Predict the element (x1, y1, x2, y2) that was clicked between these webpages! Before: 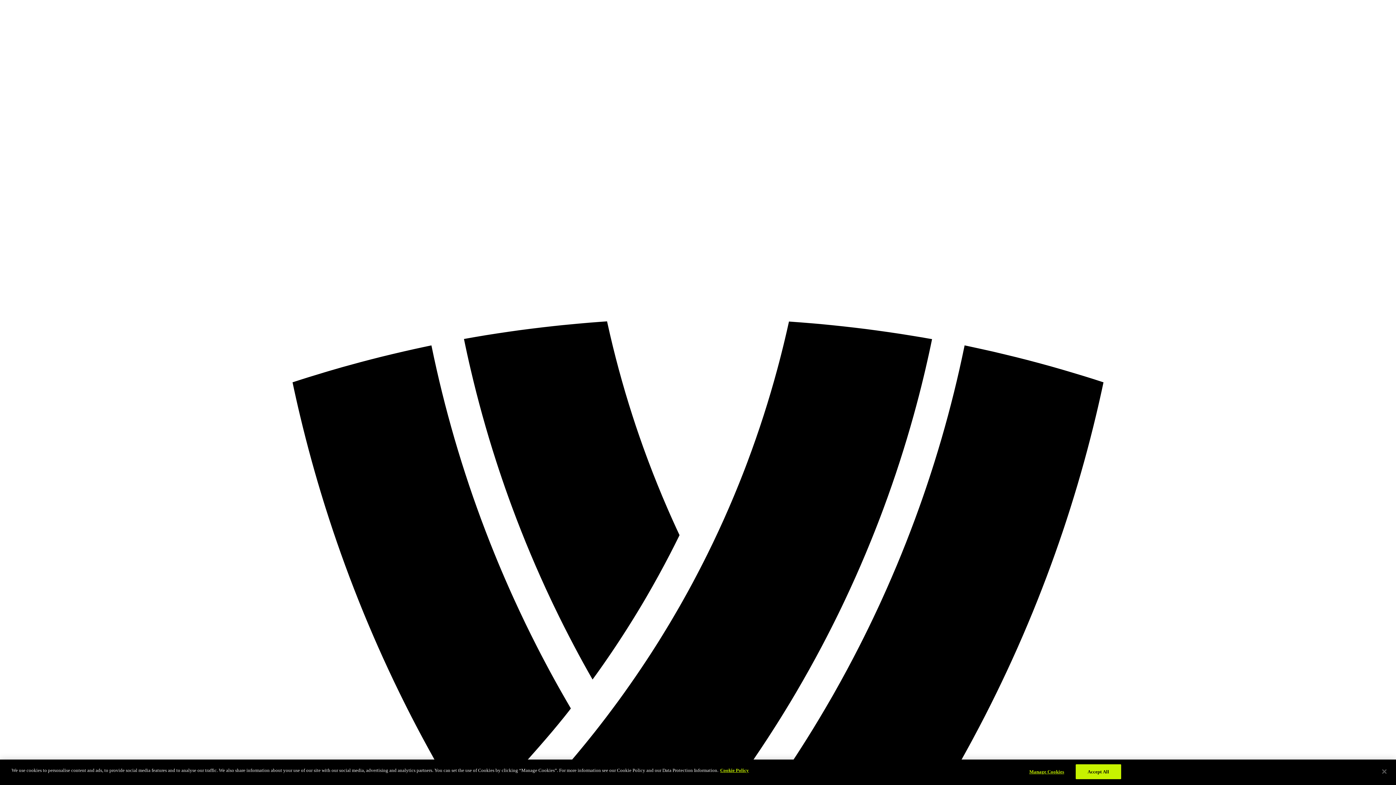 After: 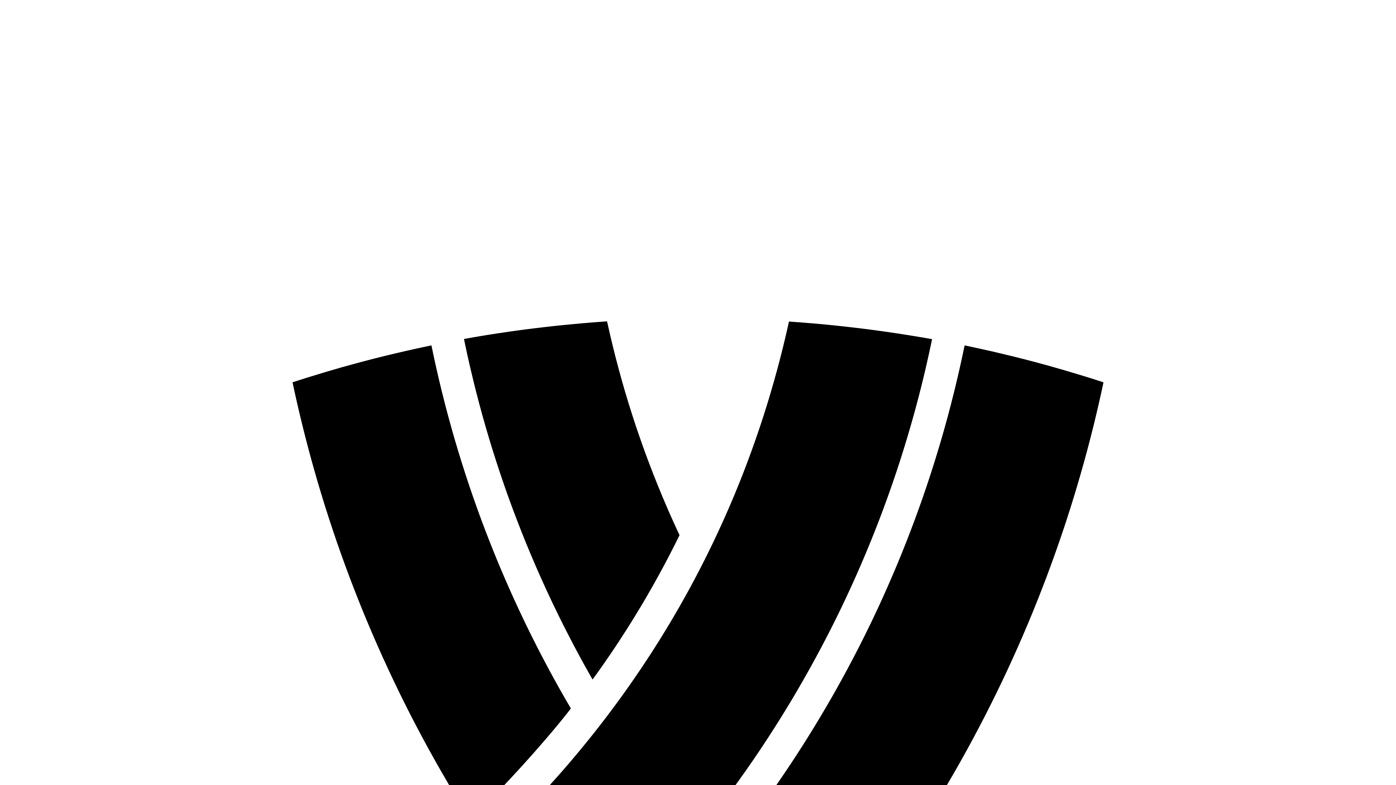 Action: label: Accept All bbox: (1075, 764, 1121, 779)